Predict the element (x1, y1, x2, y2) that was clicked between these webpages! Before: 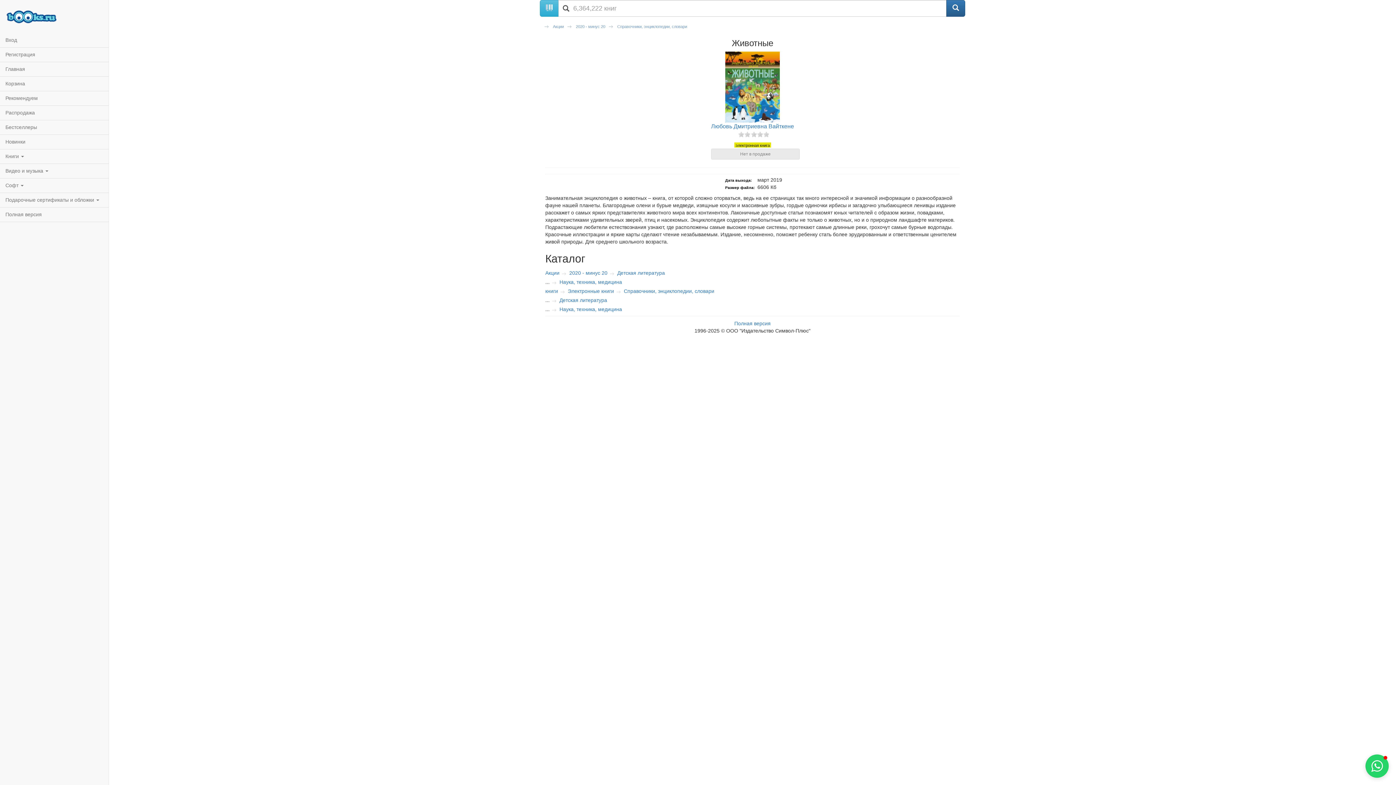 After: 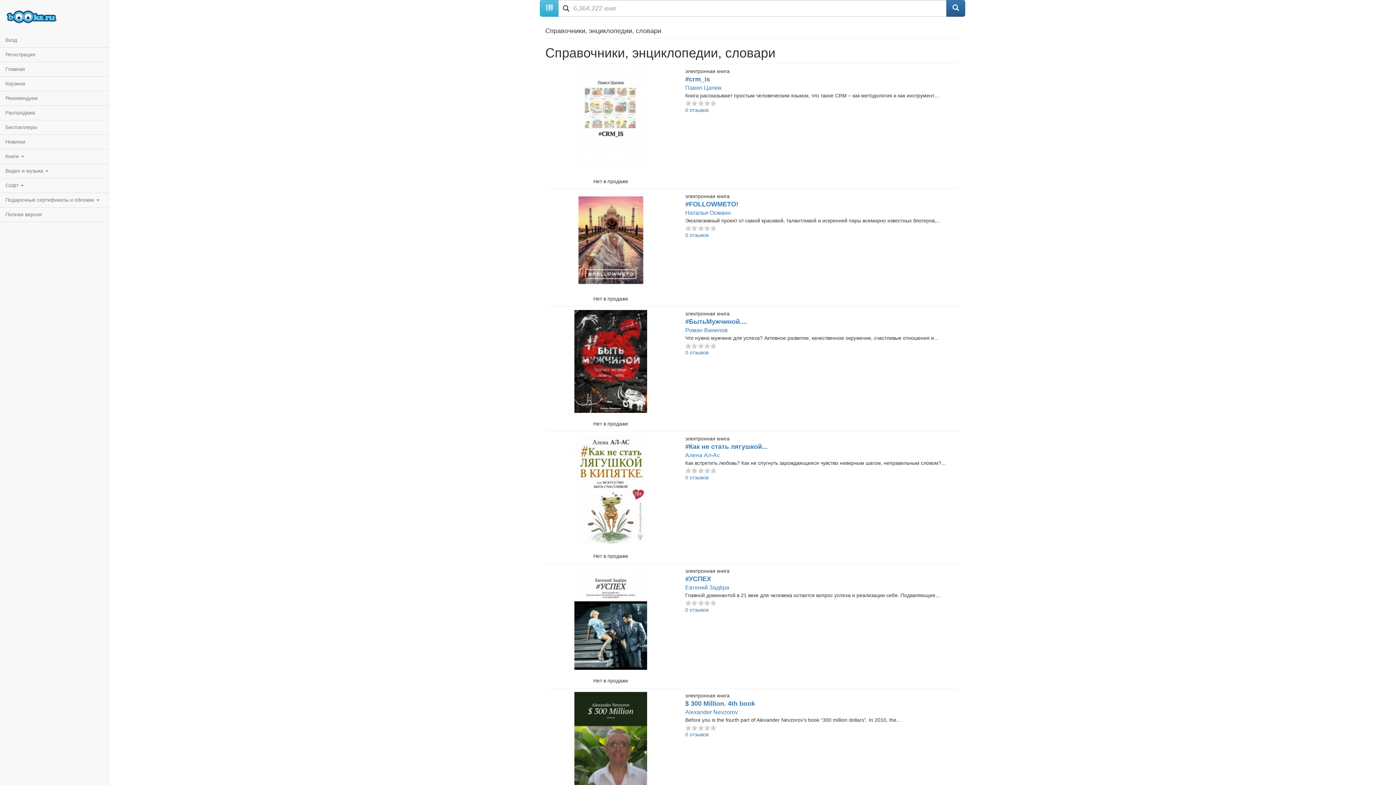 Action: label: Справочники, энциклопедии, словари bbox: (624, 288, 714, 294)